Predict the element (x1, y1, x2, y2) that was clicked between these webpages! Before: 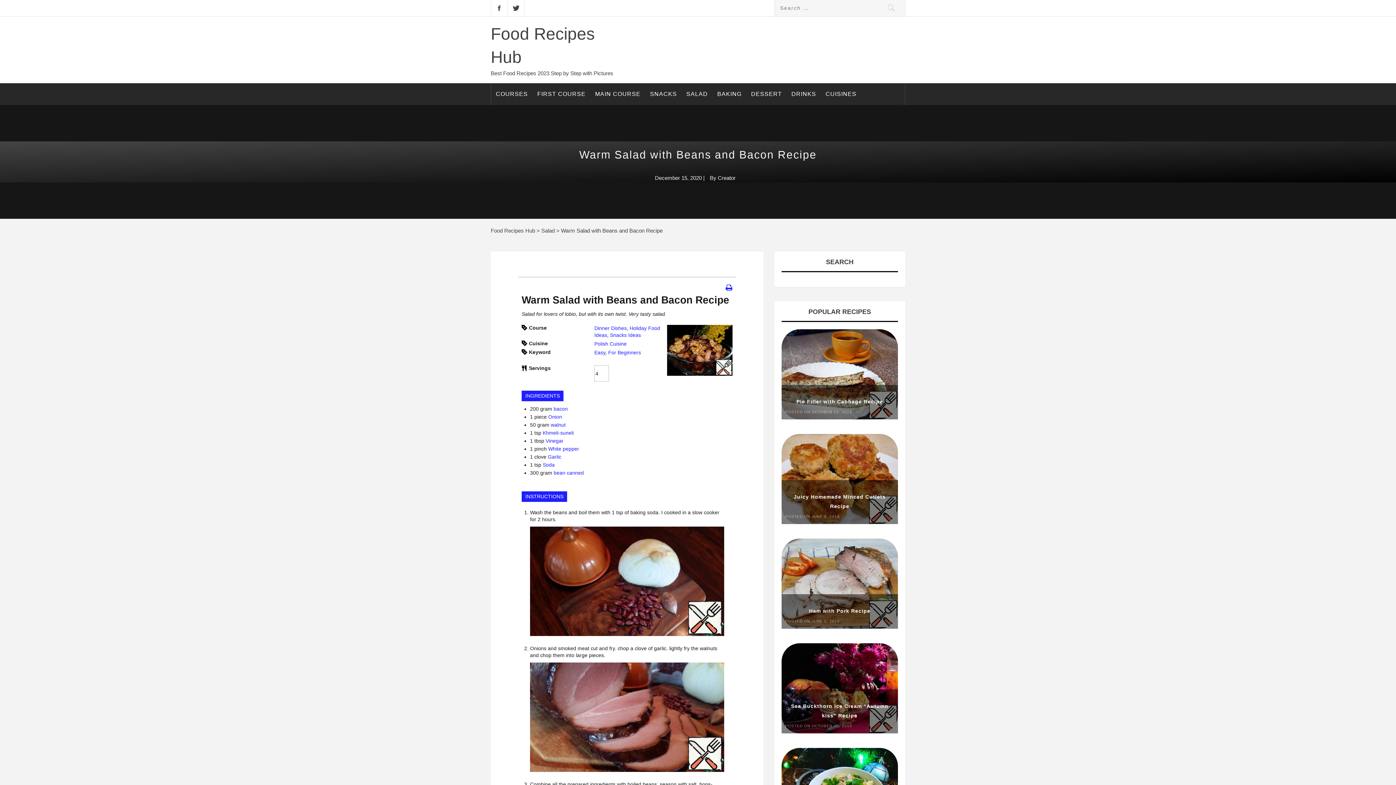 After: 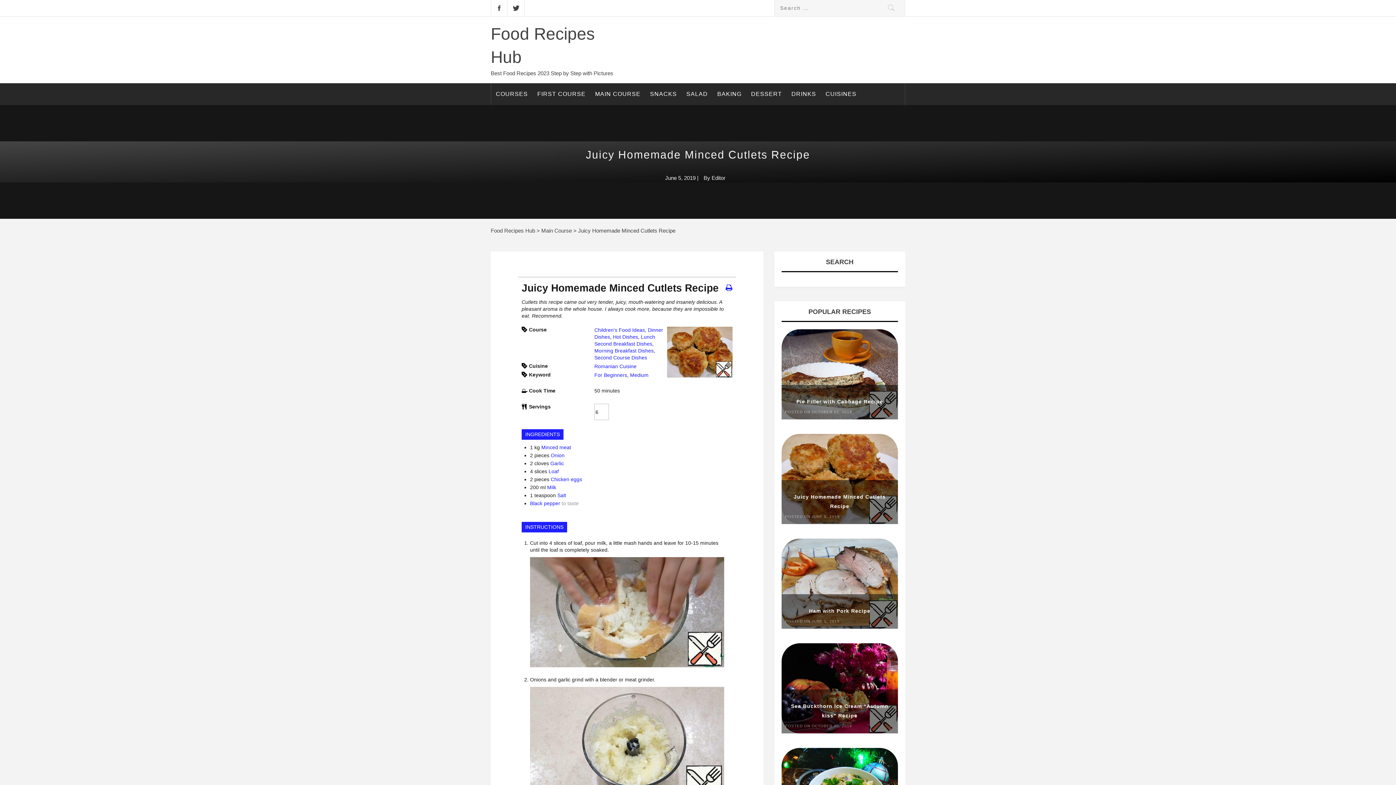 Action: bbox: (781, 475, 898, 481)